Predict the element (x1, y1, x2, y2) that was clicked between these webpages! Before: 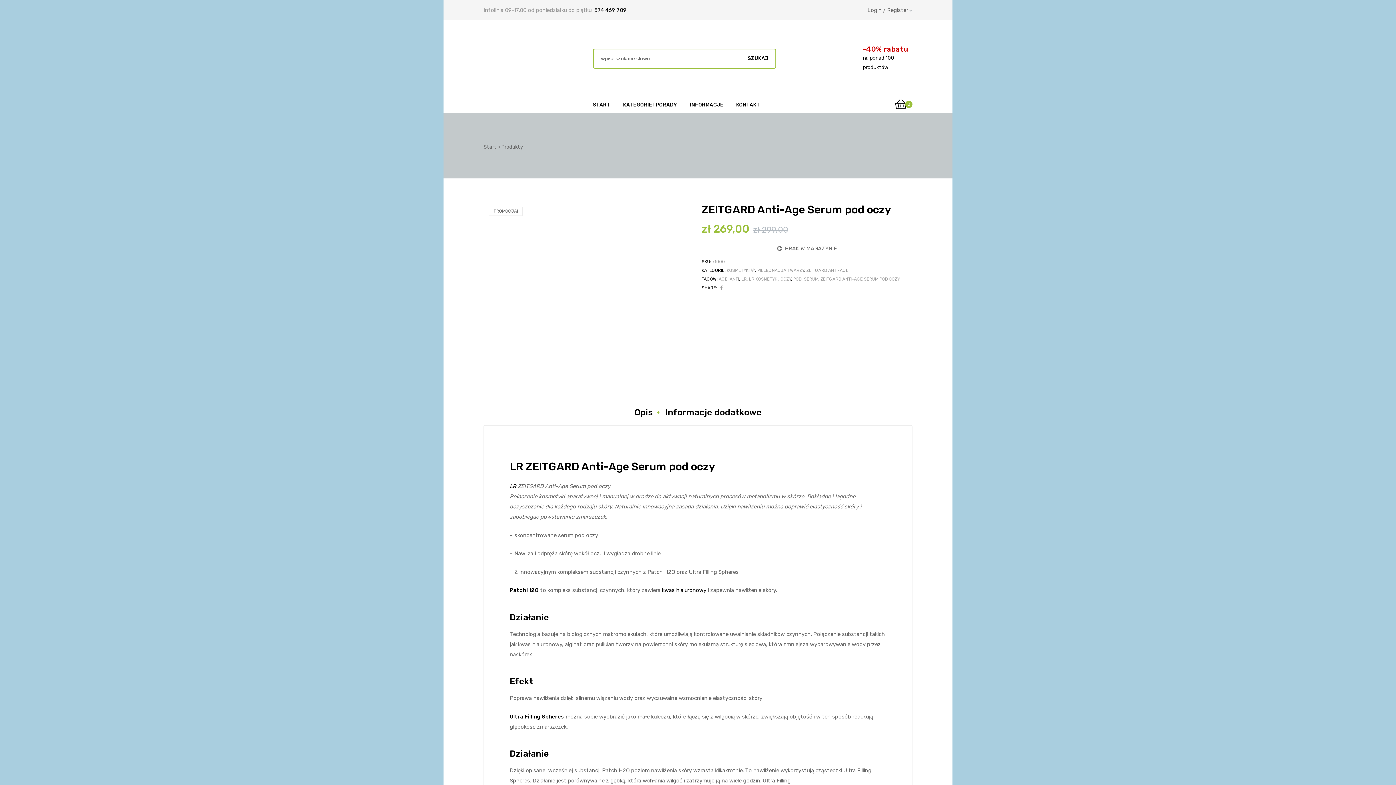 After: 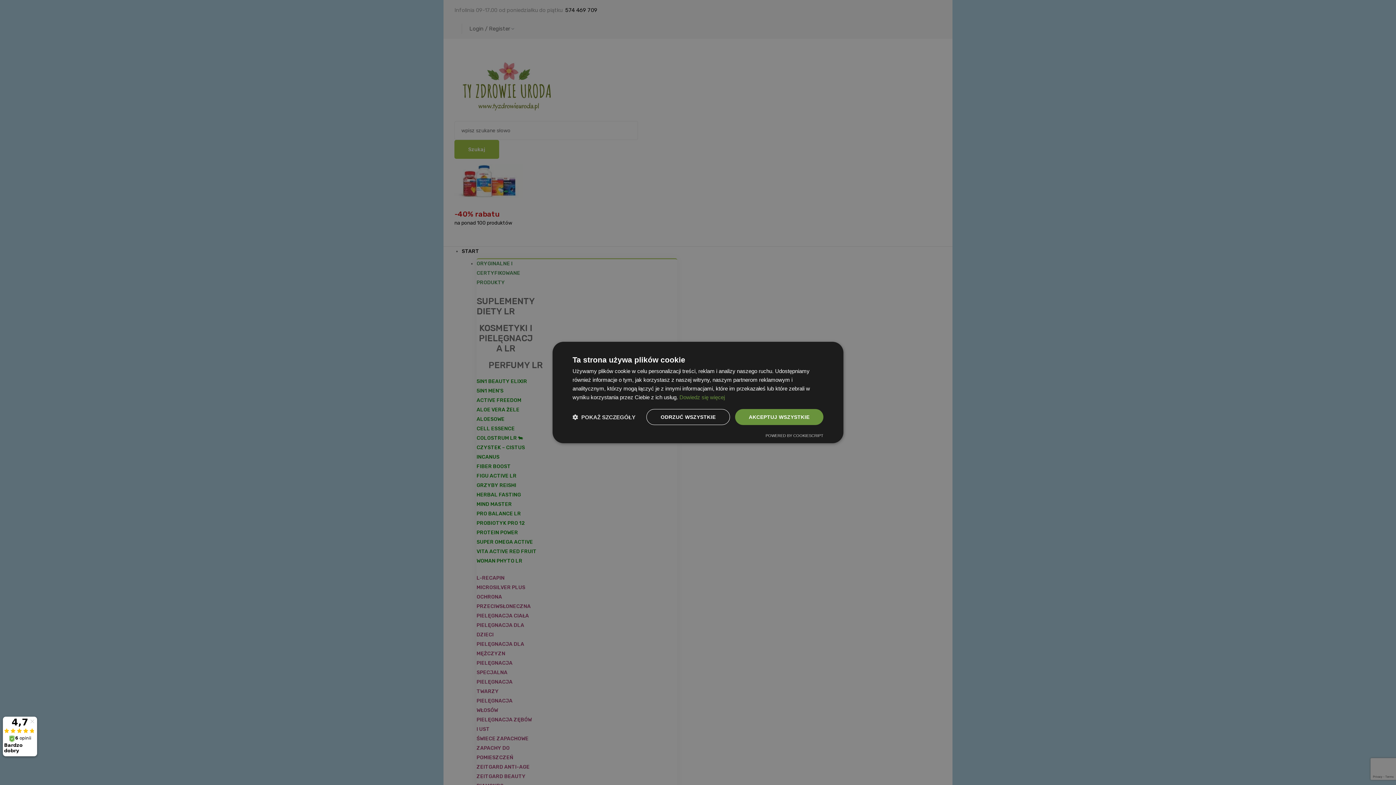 Action: label: LR bbox: (741, 276, 746, 281)